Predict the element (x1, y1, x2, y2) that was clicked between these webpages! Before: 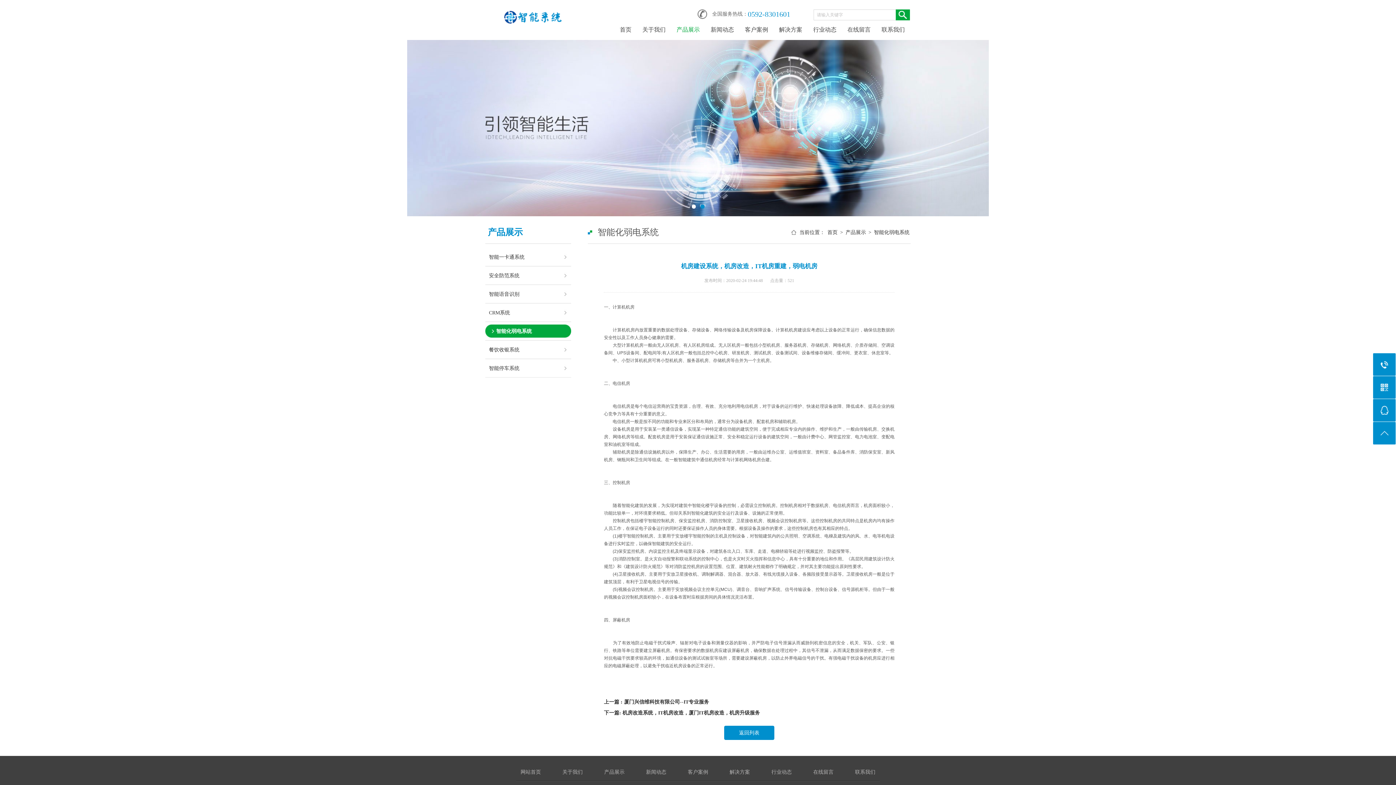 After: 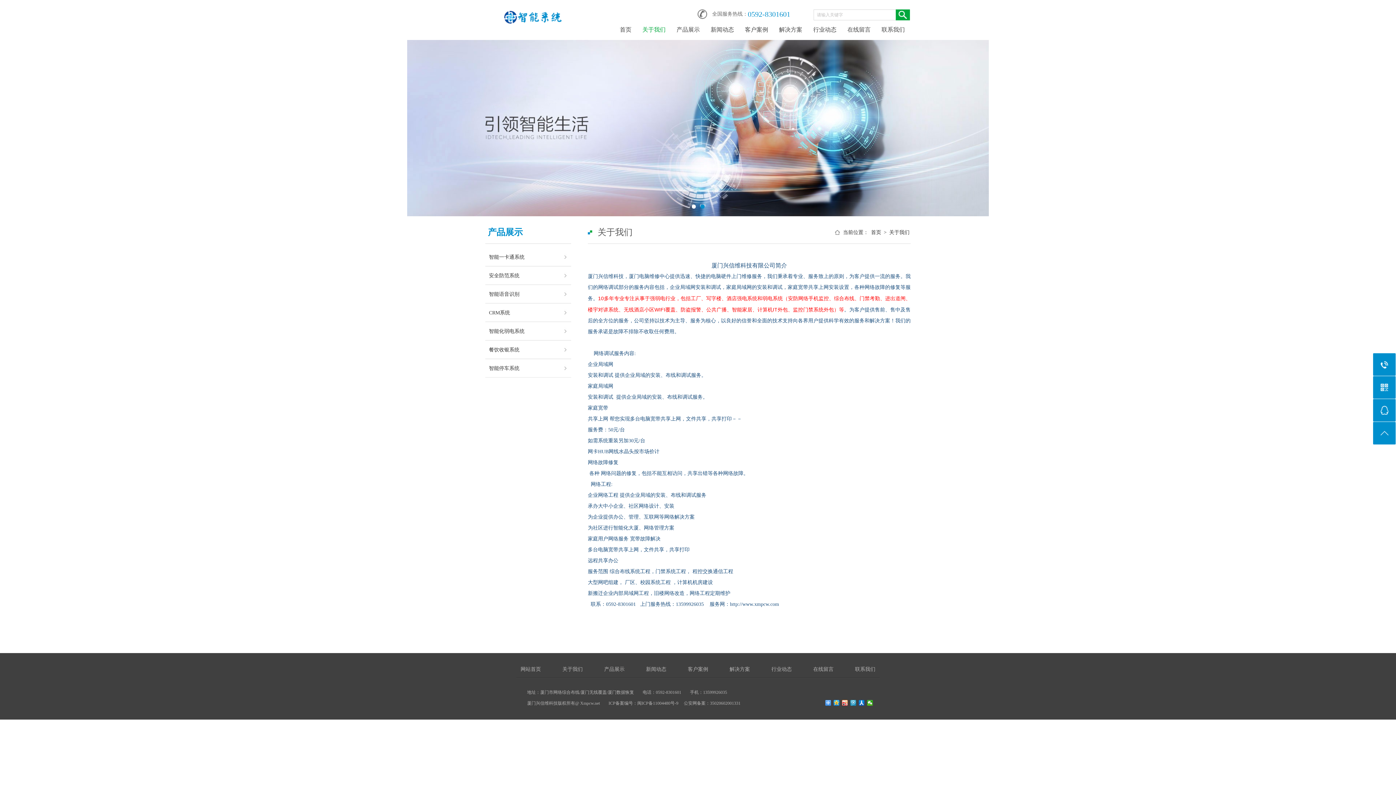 Action: label: 关于我们 bbox: (642, 25, 665, 37)